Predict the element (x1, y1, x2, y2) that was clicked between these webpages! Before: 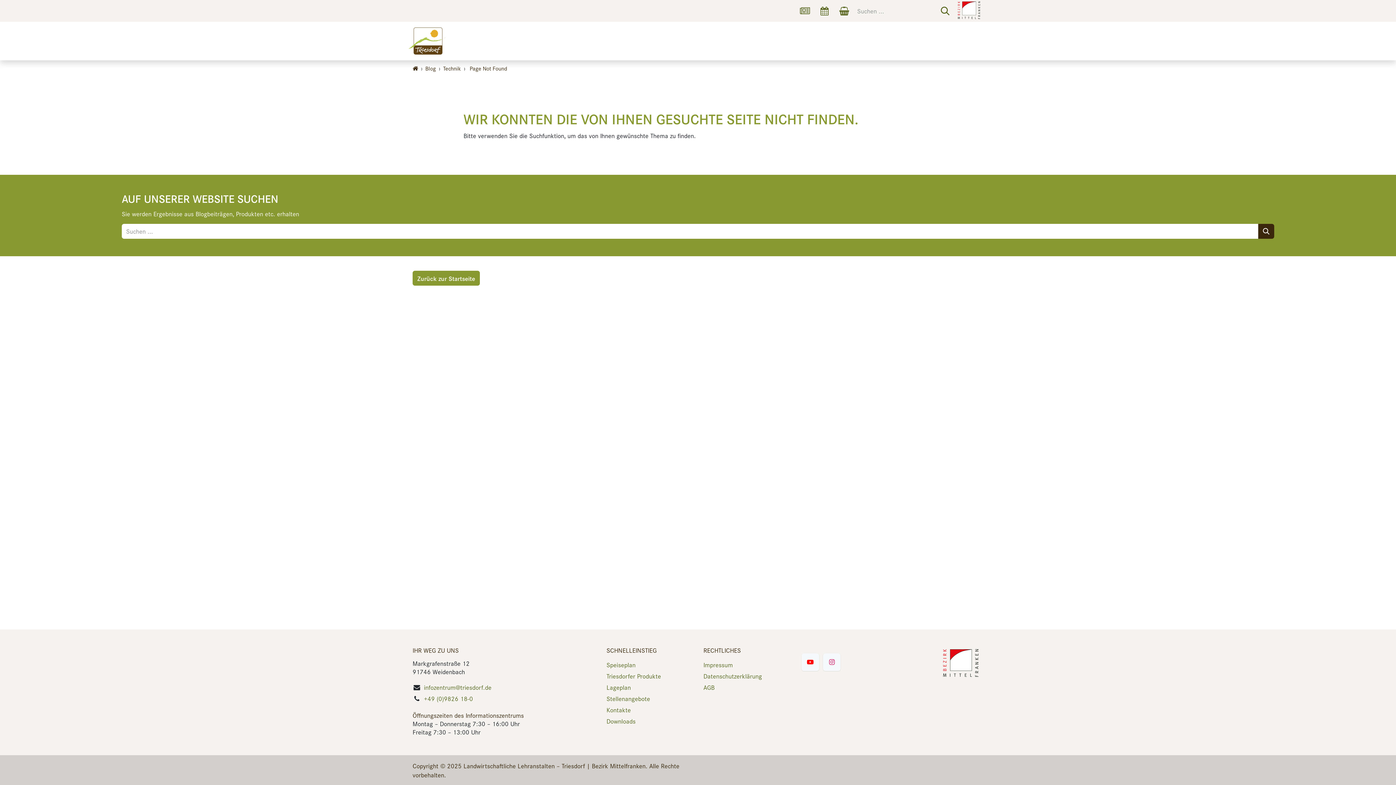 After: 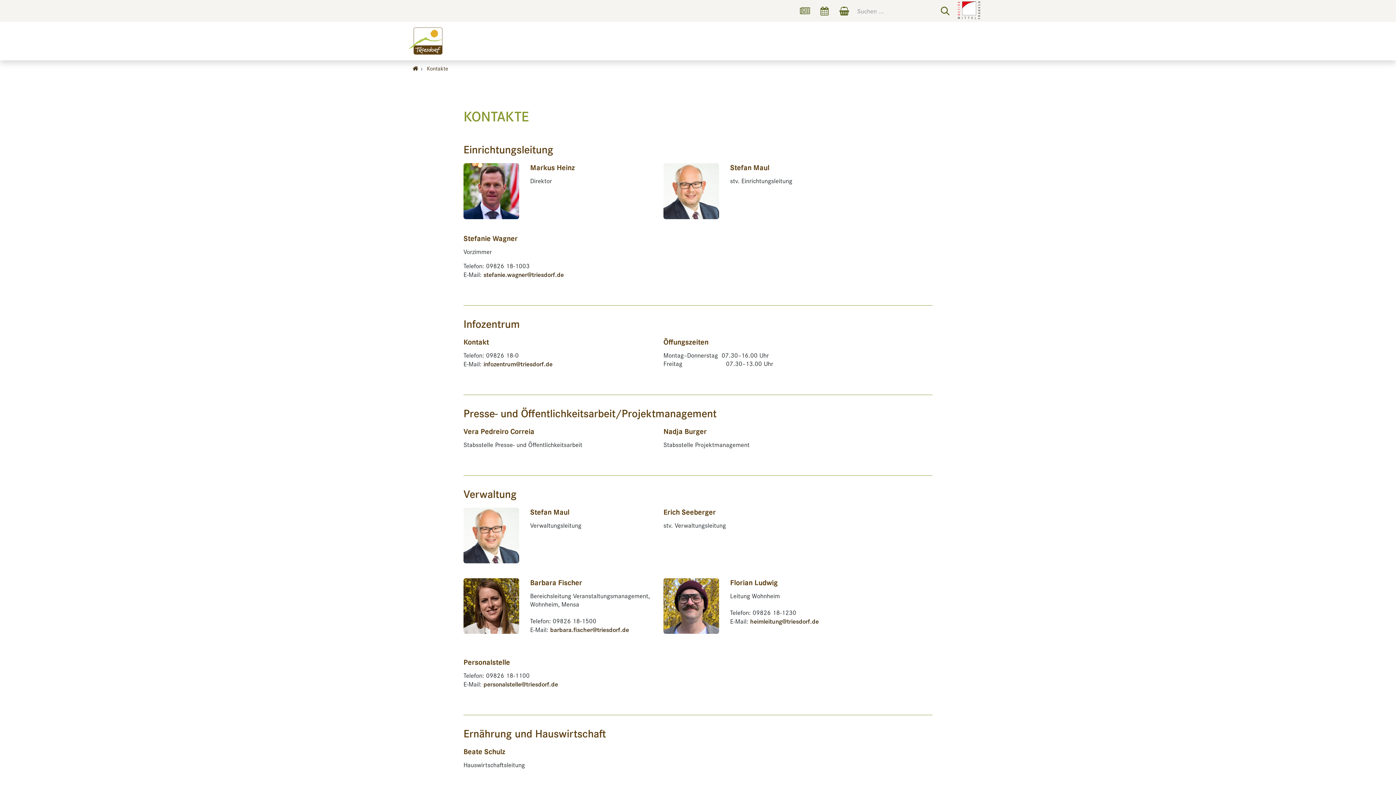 Action: label: Kontakte bbox: (606, 705, 631, 714)